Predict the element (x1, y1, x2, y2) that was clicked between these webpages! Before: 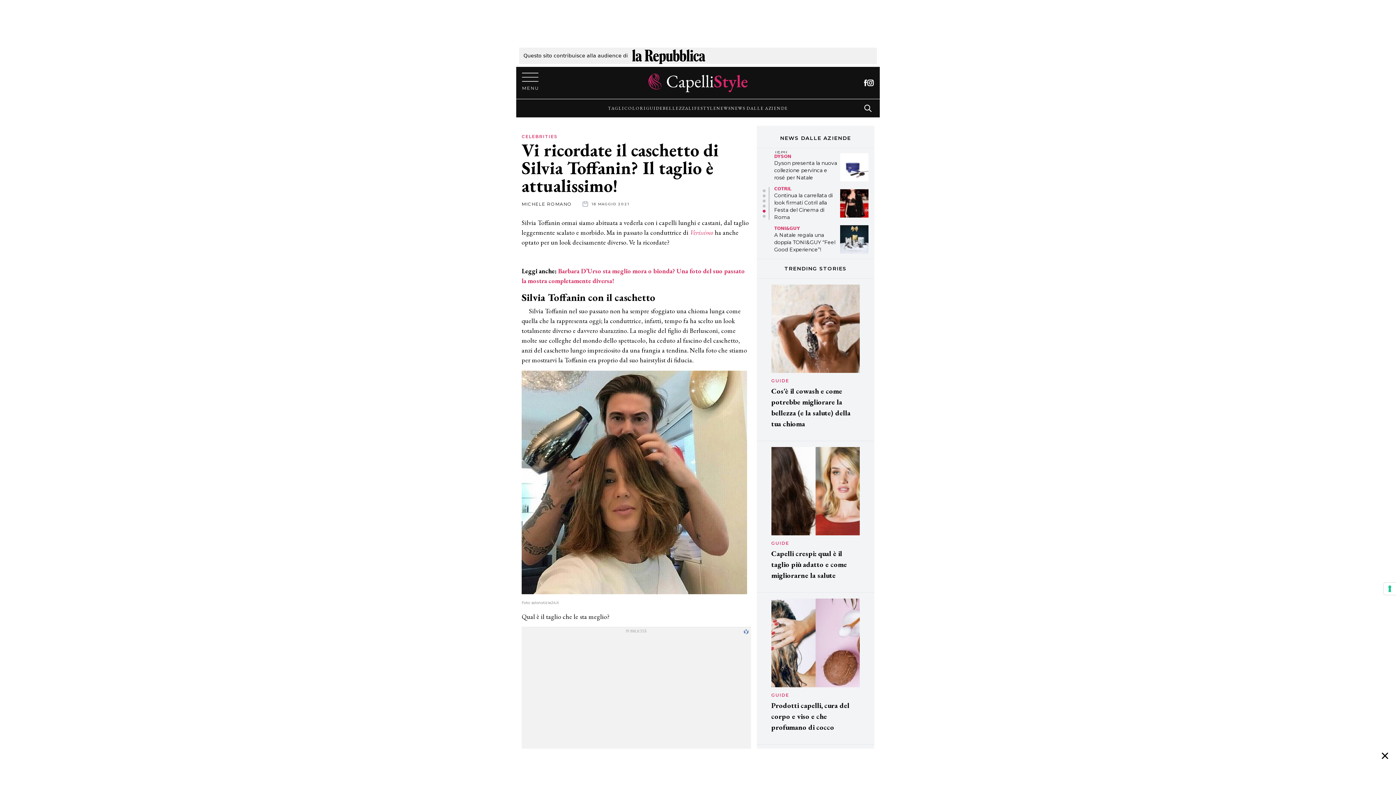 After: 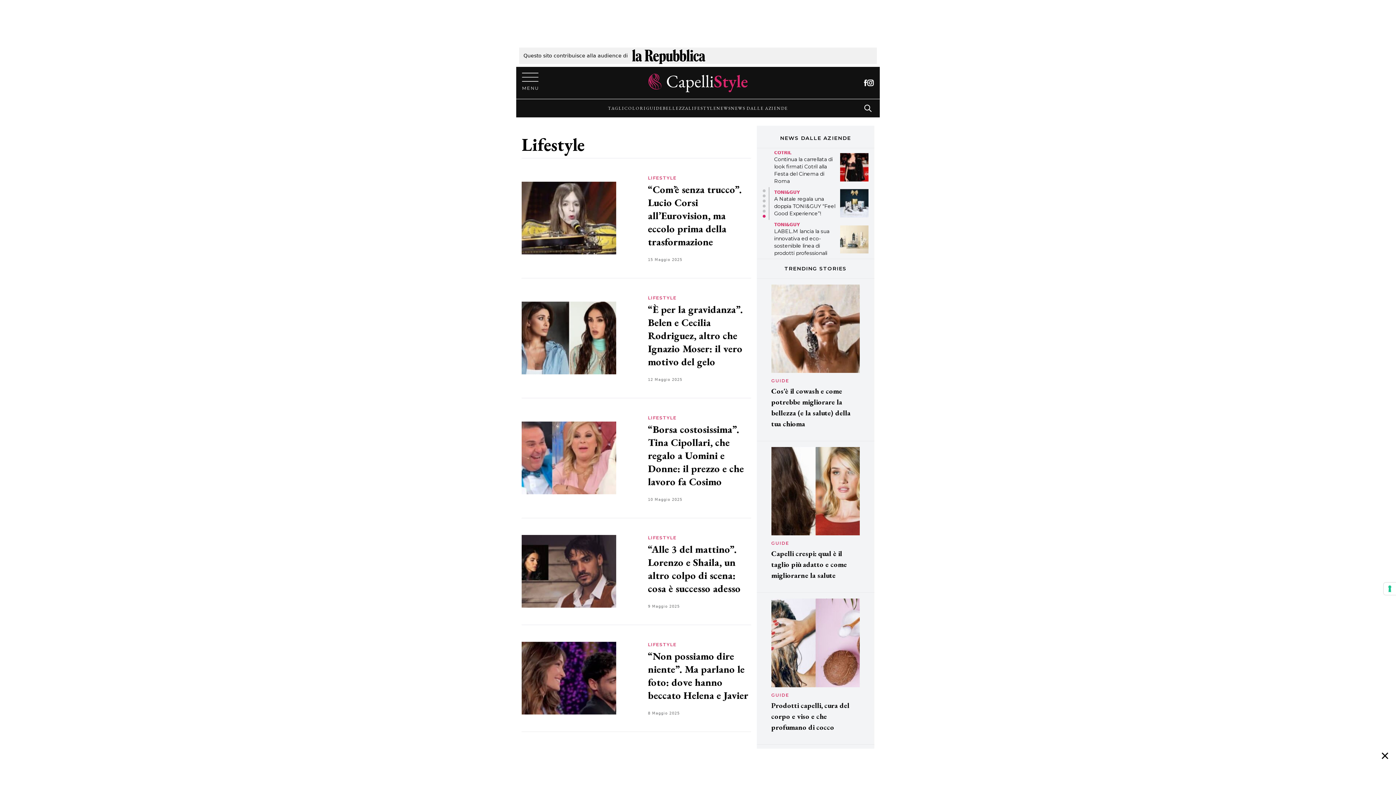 Action: bbox: (688, 104, 716, 111) label: LIFESTYLE